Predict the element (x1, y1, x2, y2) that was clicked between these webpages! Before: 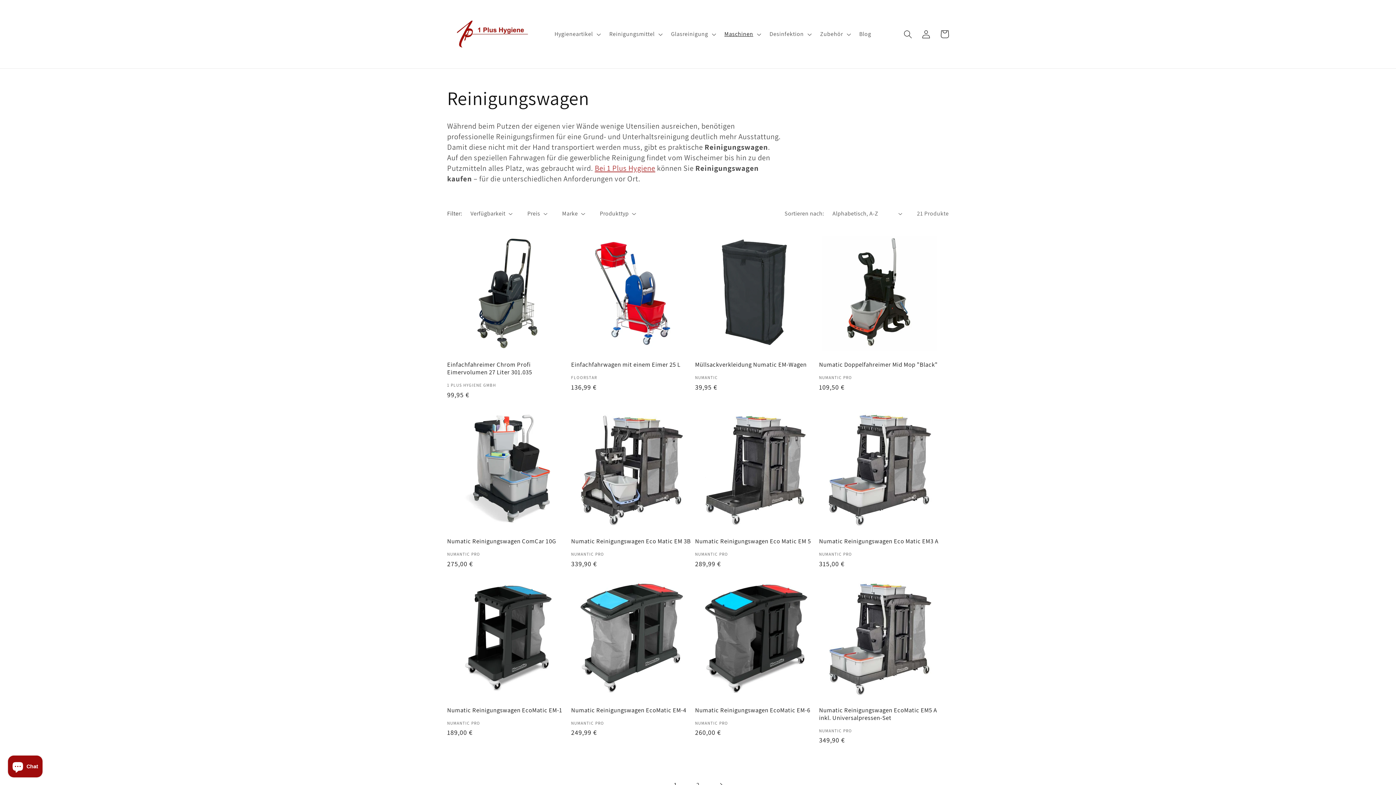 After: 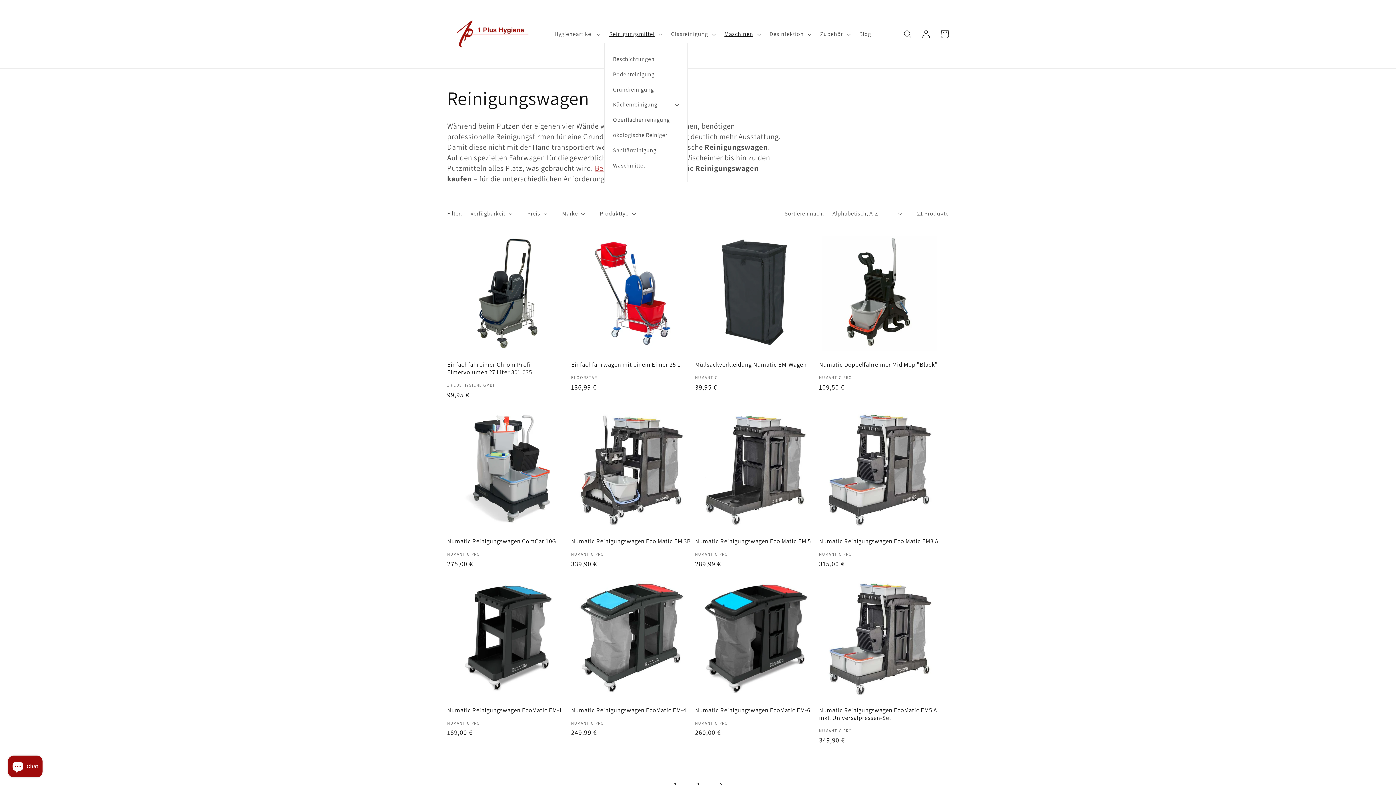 Action: label: Reinigungsmittel bbox: (604, 25, 666, 42)